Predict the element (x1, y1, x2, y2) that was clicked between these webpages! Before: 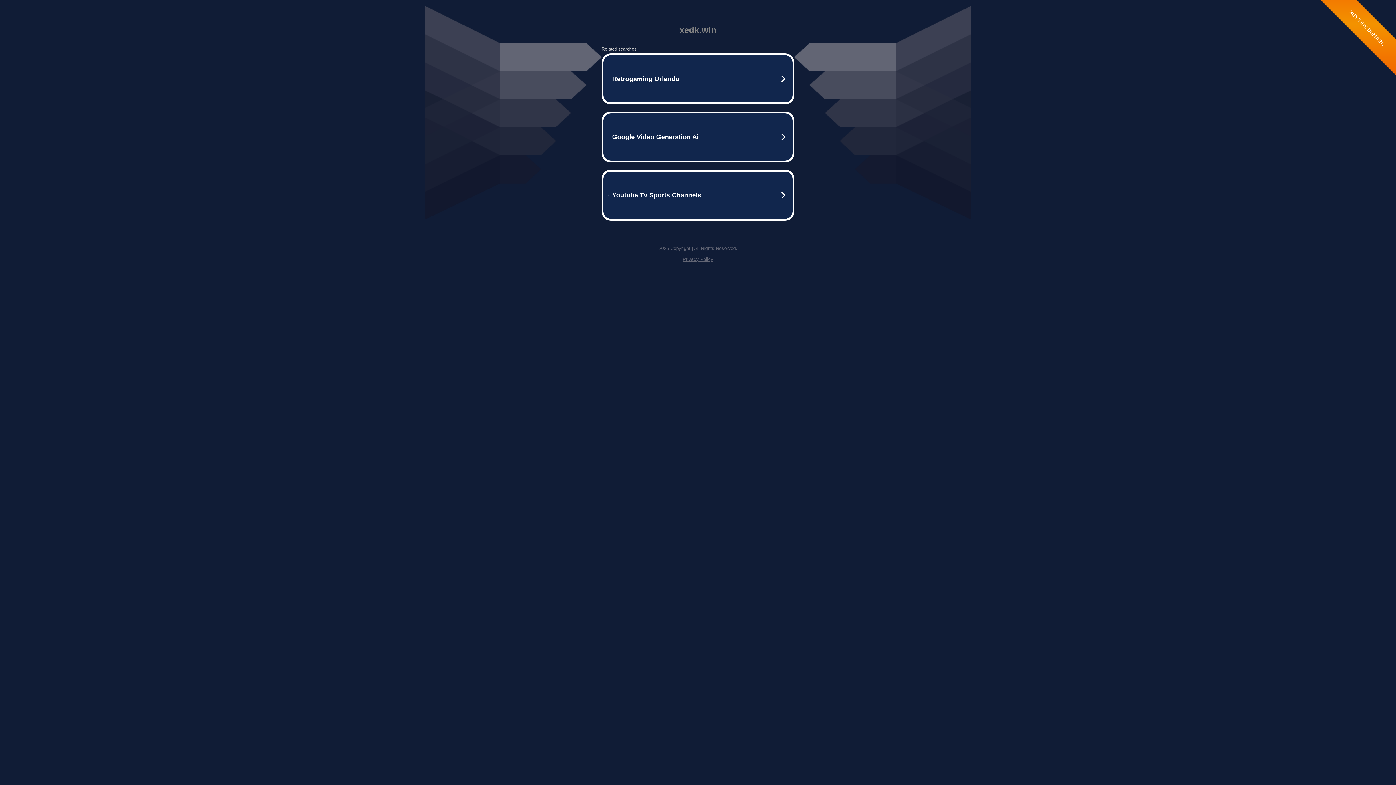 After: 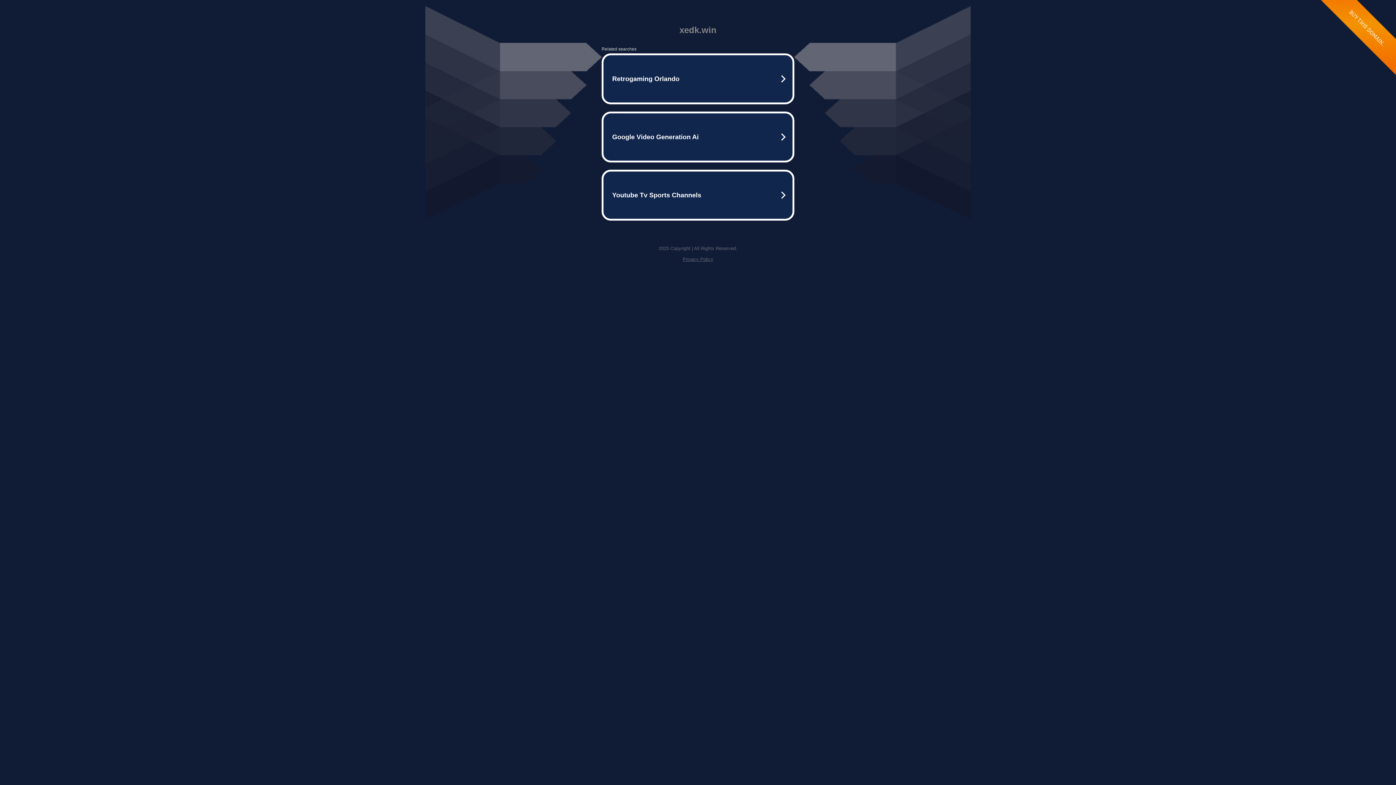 Action: label: Privacy Policy bbox: (682, 256, 713, 262)